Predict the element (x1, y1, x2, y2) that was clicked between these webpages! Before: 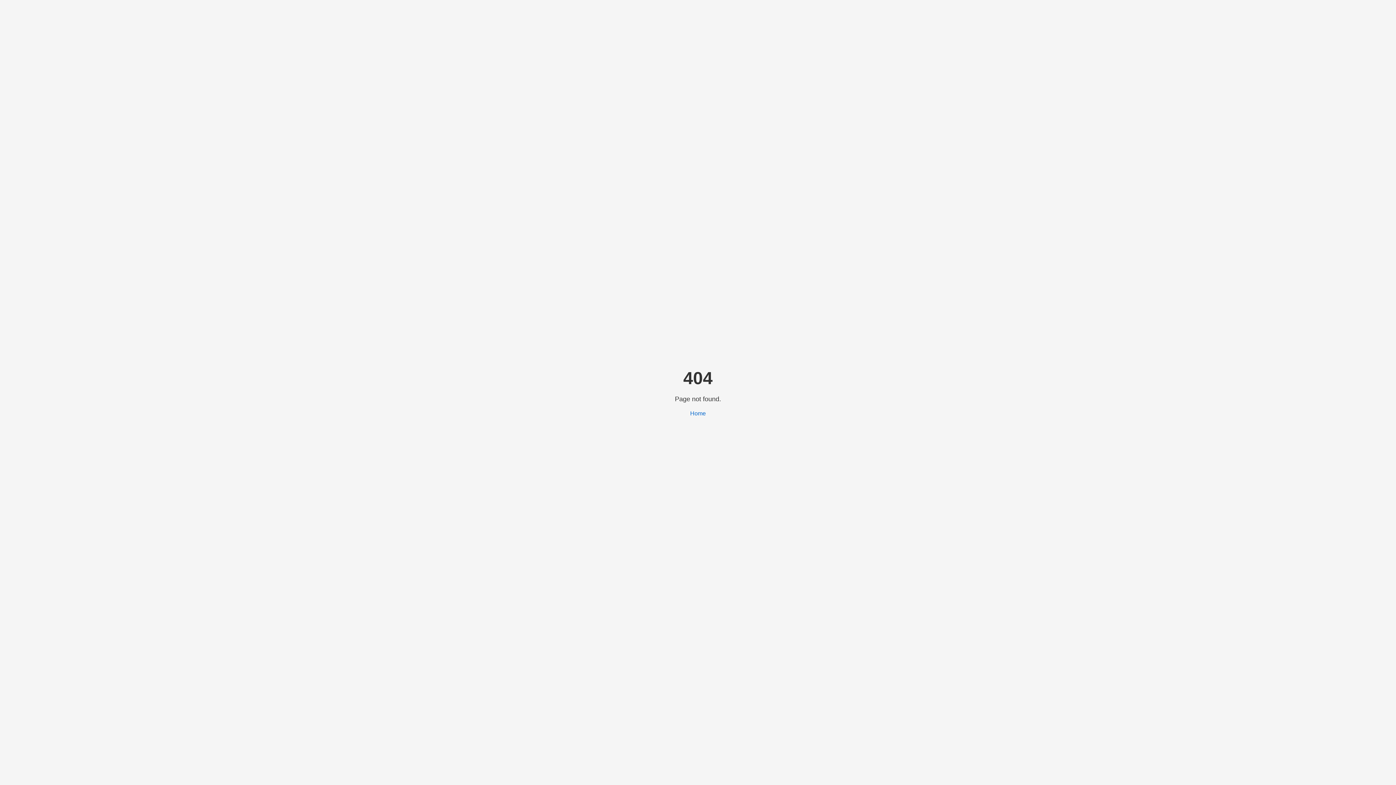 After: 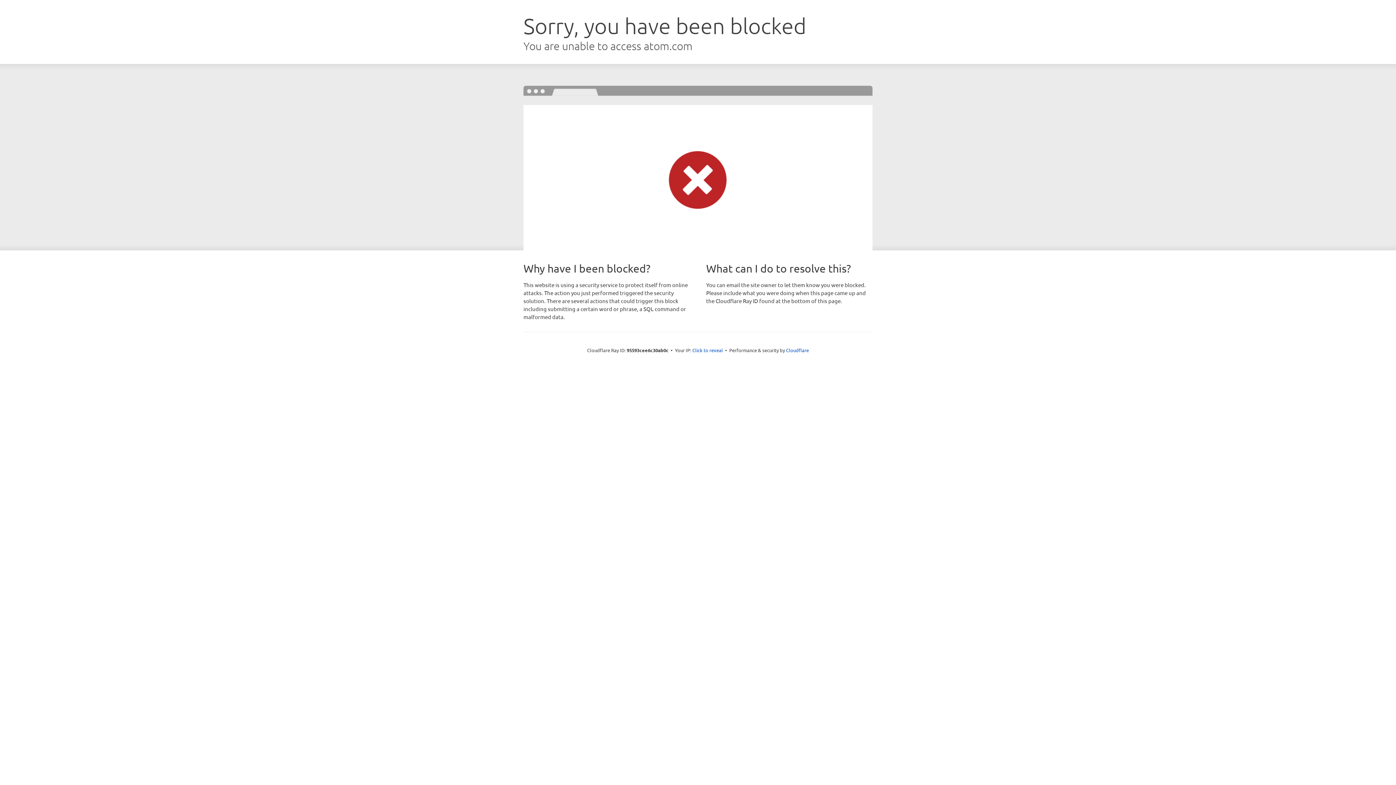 Action: bbox: (690, 410, 706, 416) label: Home